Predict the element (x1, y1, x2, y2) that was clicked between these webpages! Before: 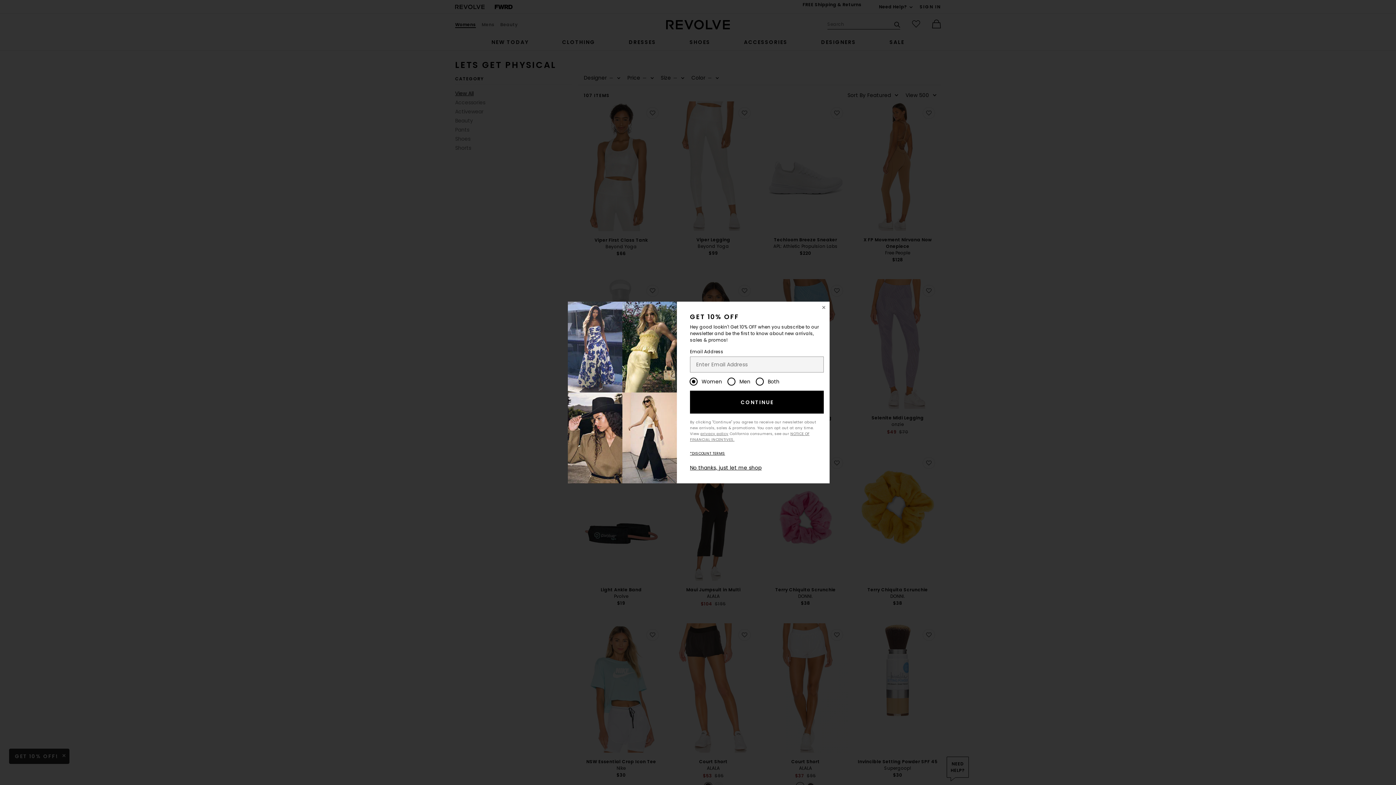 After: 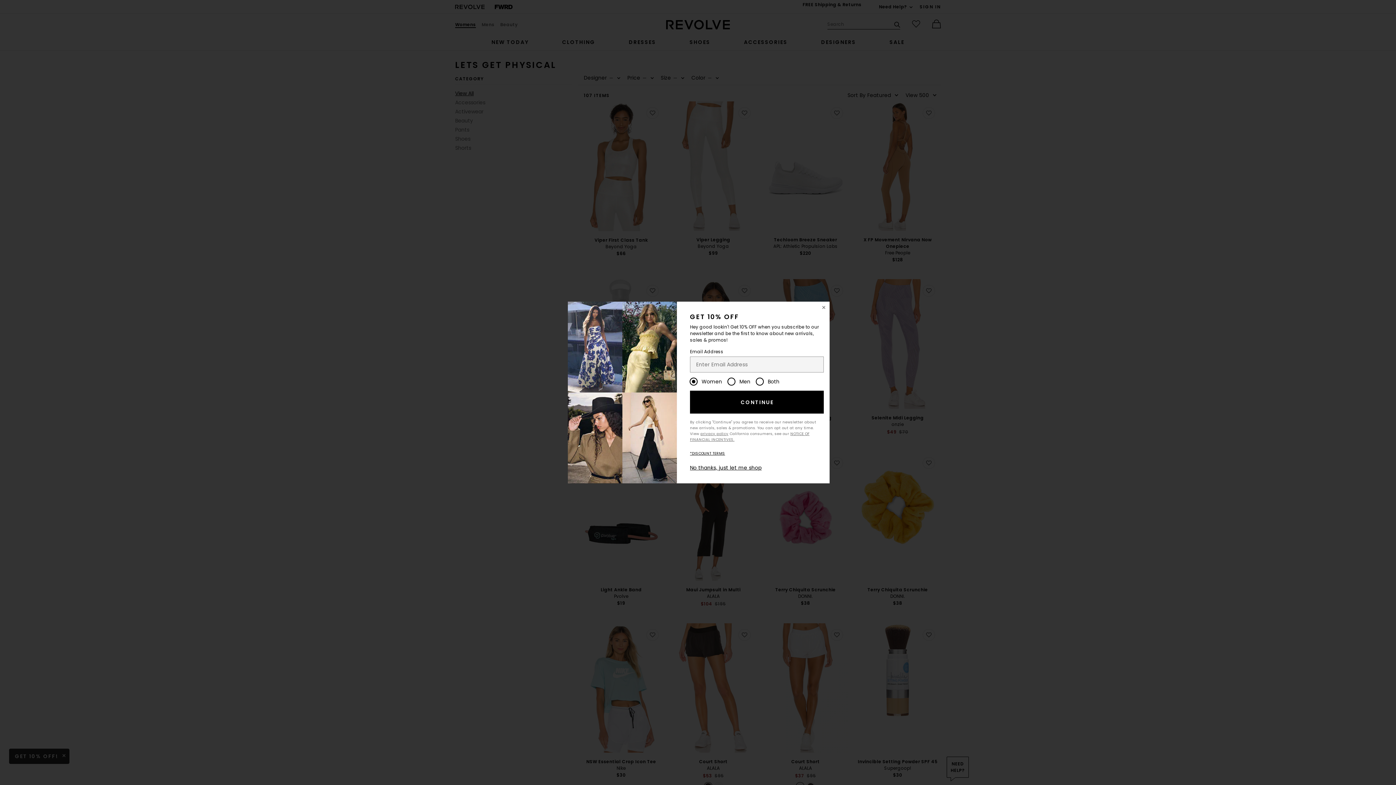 Action: bbox: (690, 390, 823, 413) label: CONTINUE